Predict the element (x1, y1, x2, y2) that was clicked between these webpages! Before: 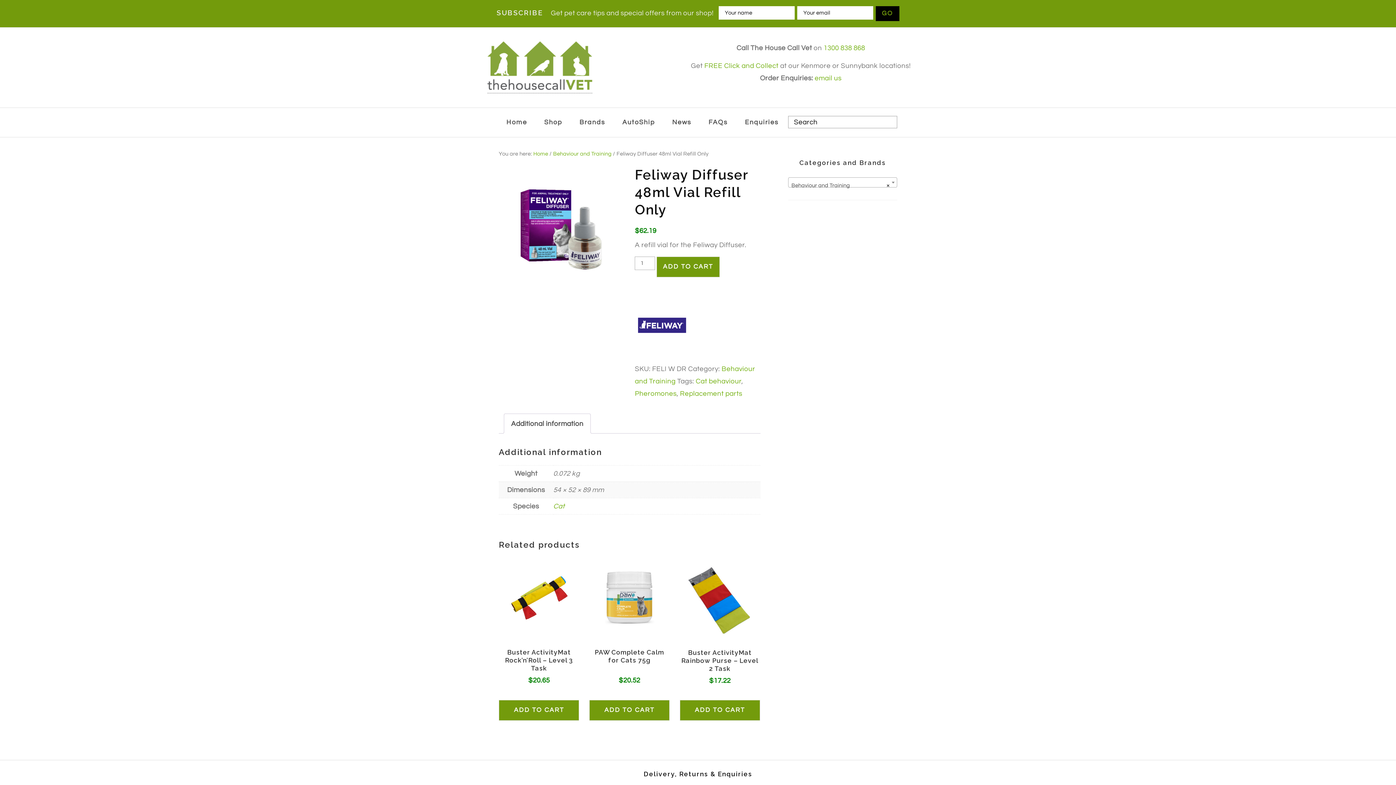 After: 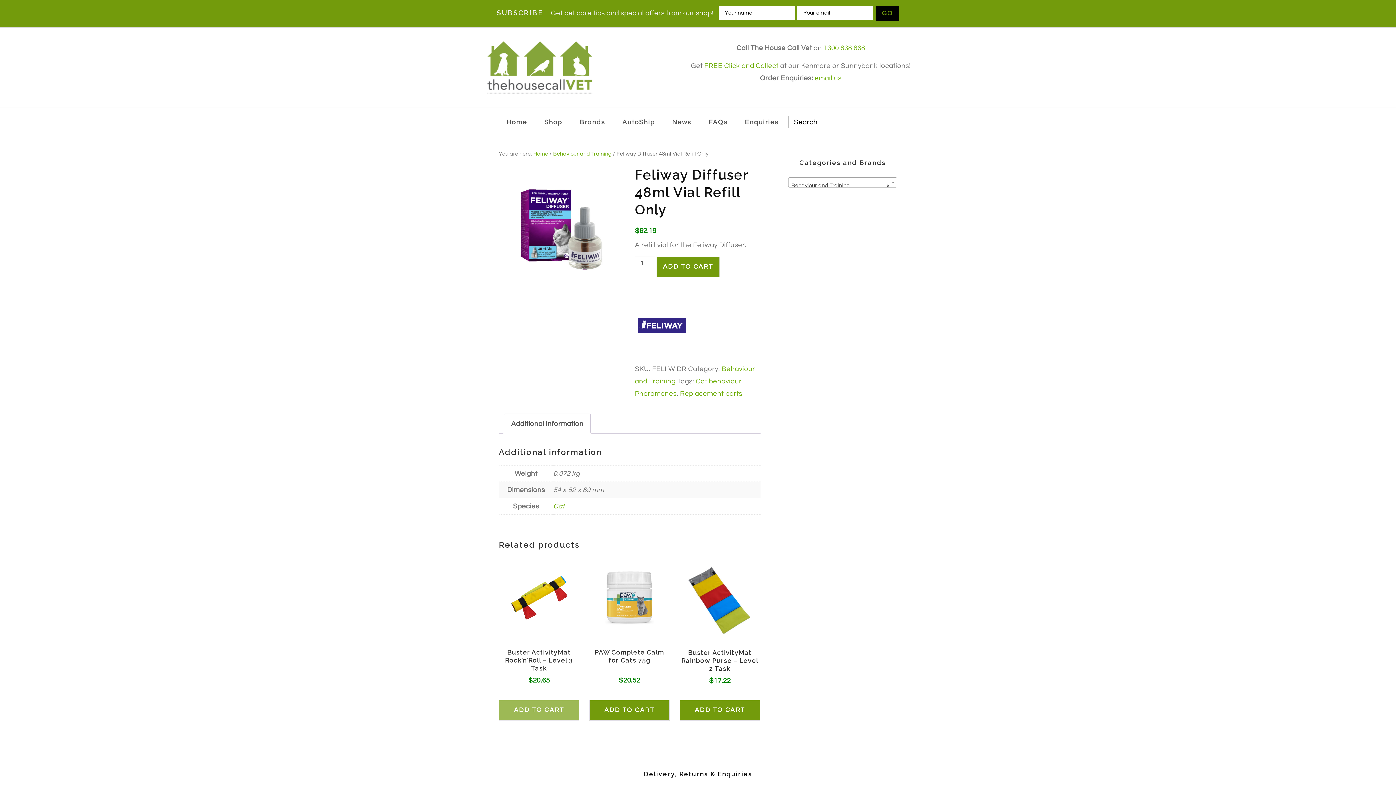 Action: bbox: (498, 700, 579, 721) label: Add to cart: “Buster ActivityMat Rock'n'Roll - Level 3 Task”